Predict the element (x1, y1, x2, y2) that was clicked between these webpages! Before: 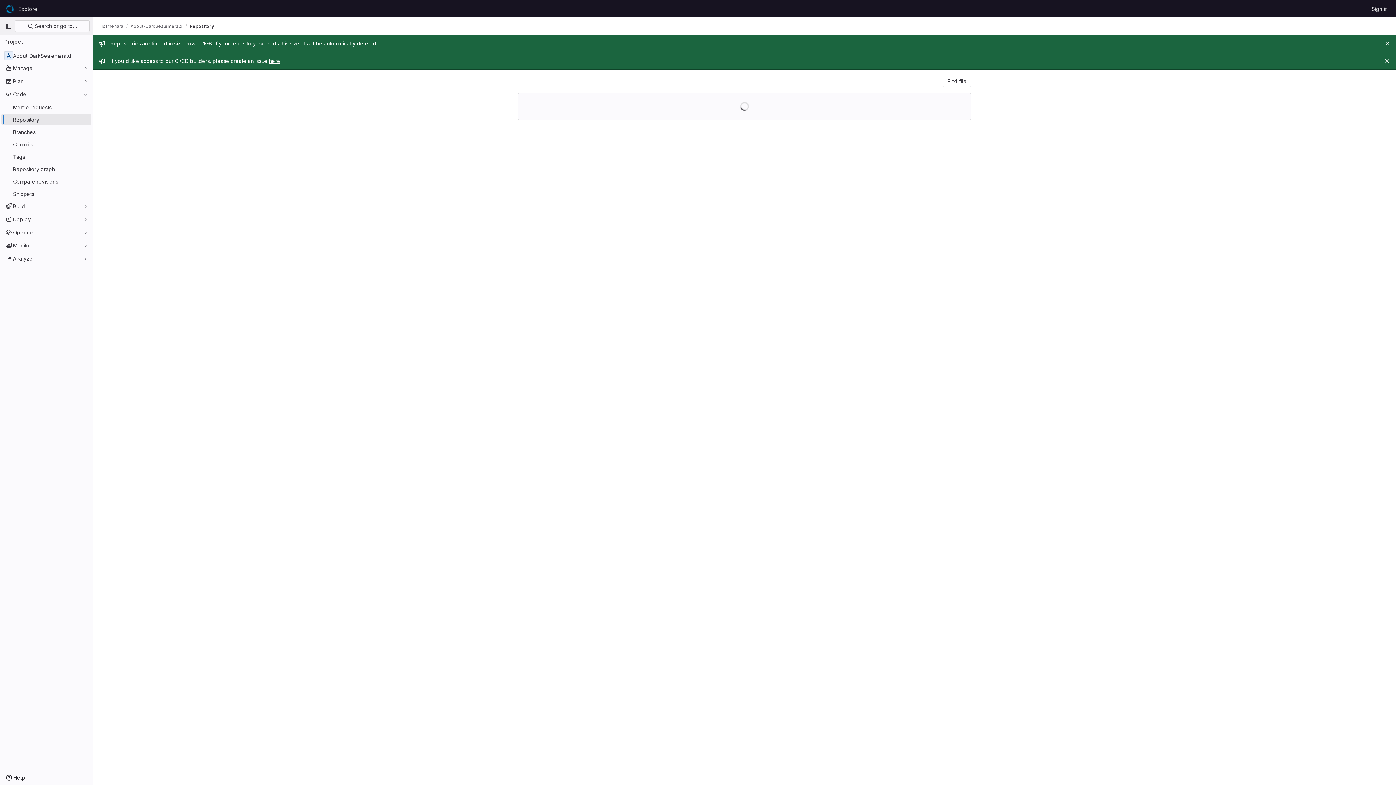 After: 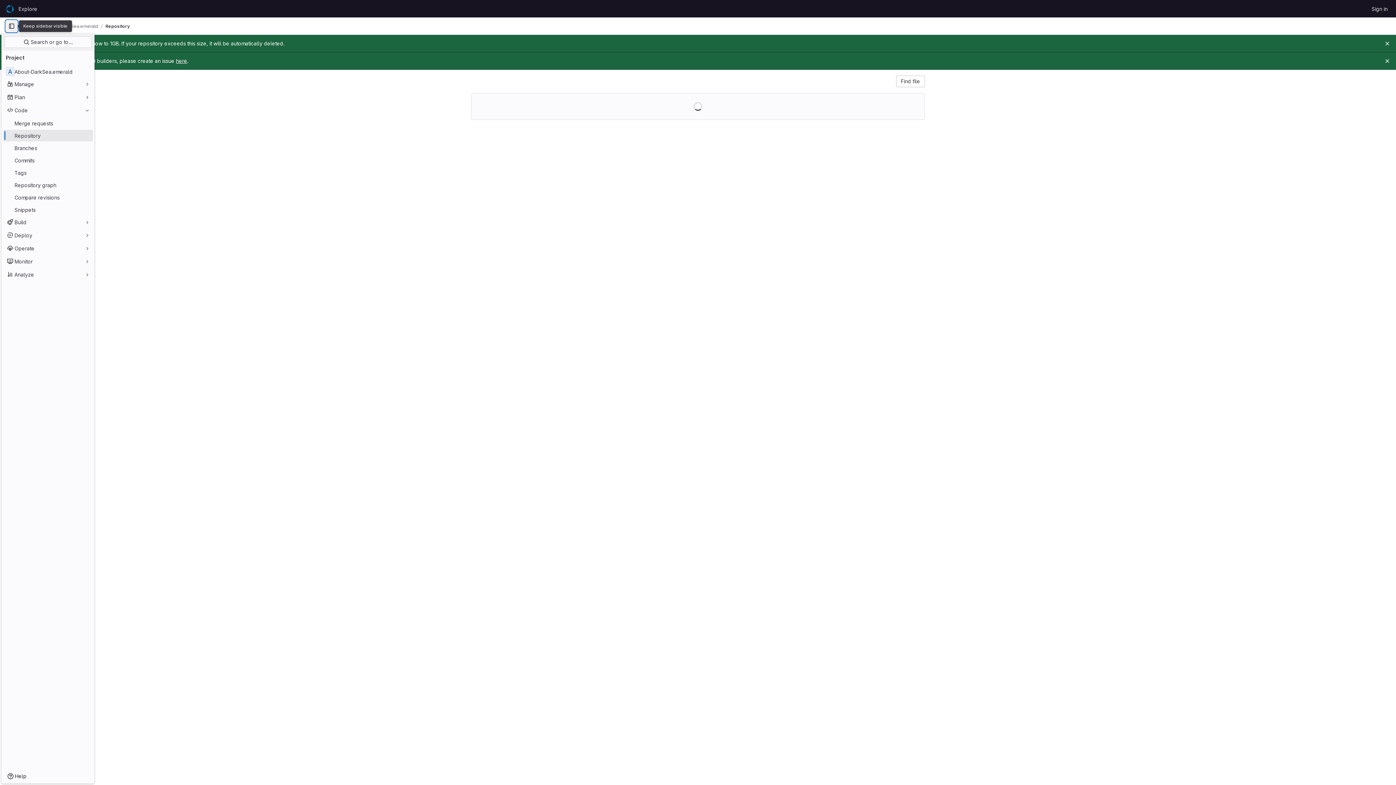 Action: bbox: (2, 20, 14, 32) label: Primary navigation sidebar